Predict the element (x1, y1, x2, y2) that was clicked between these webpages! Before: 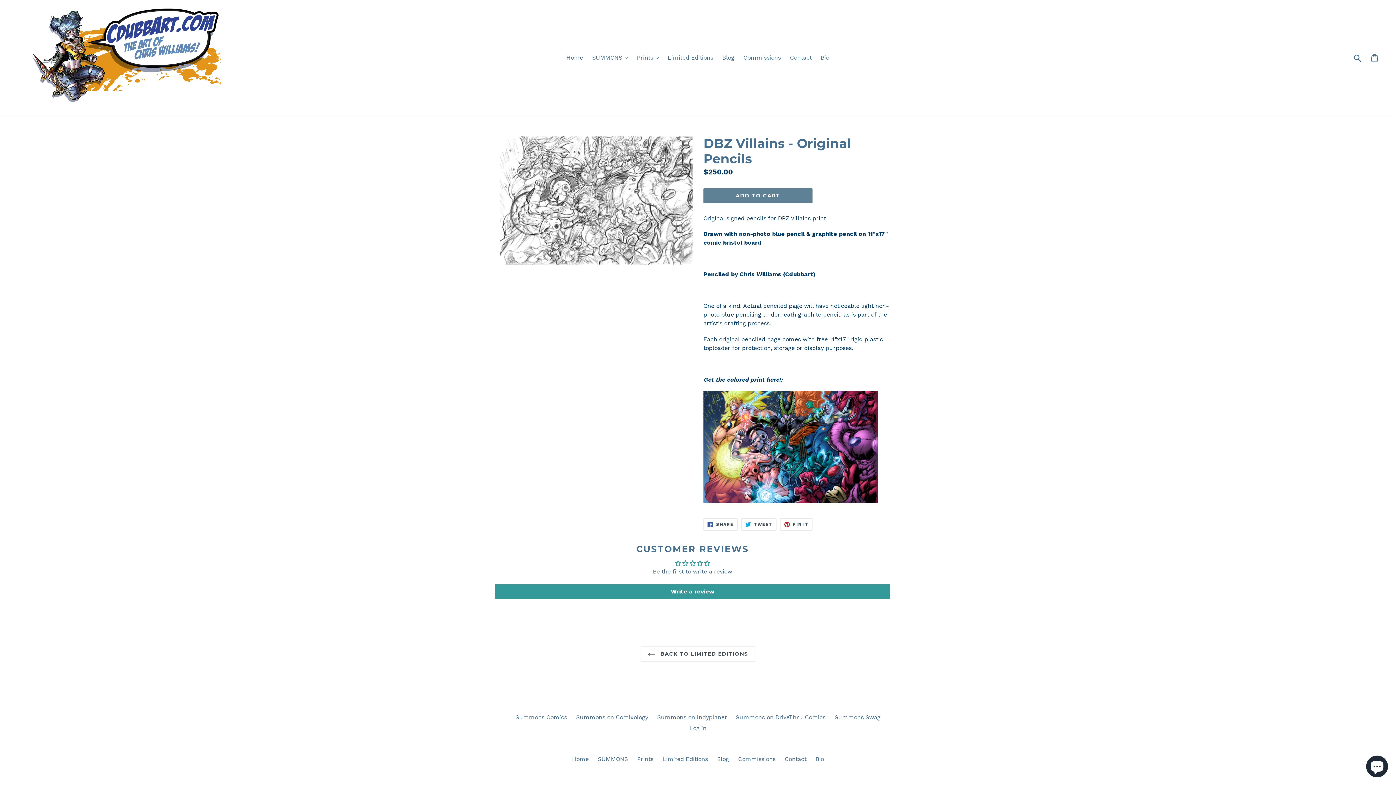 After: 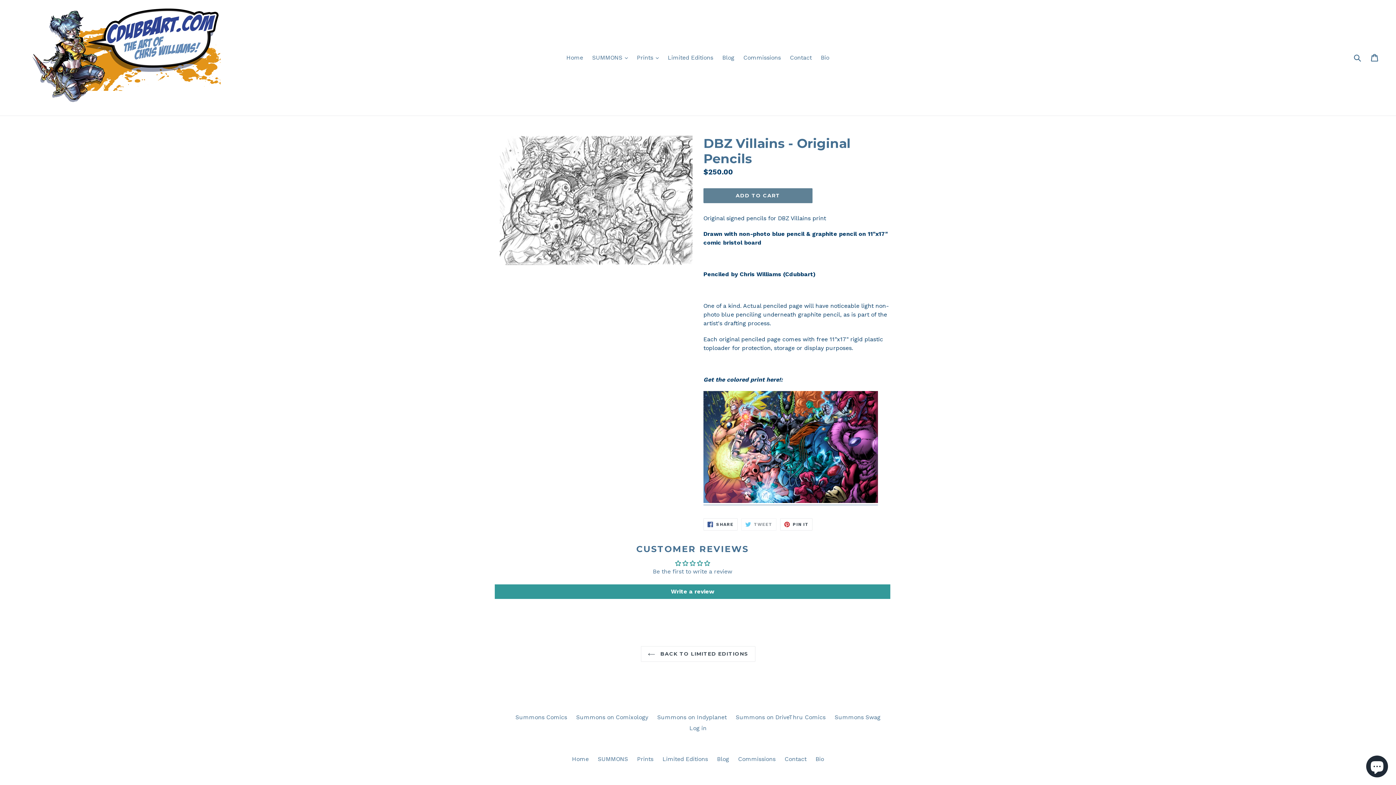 Action: label:  TWEET
TWEET ON TWITTER bbox: (741, 518, 776, 530)